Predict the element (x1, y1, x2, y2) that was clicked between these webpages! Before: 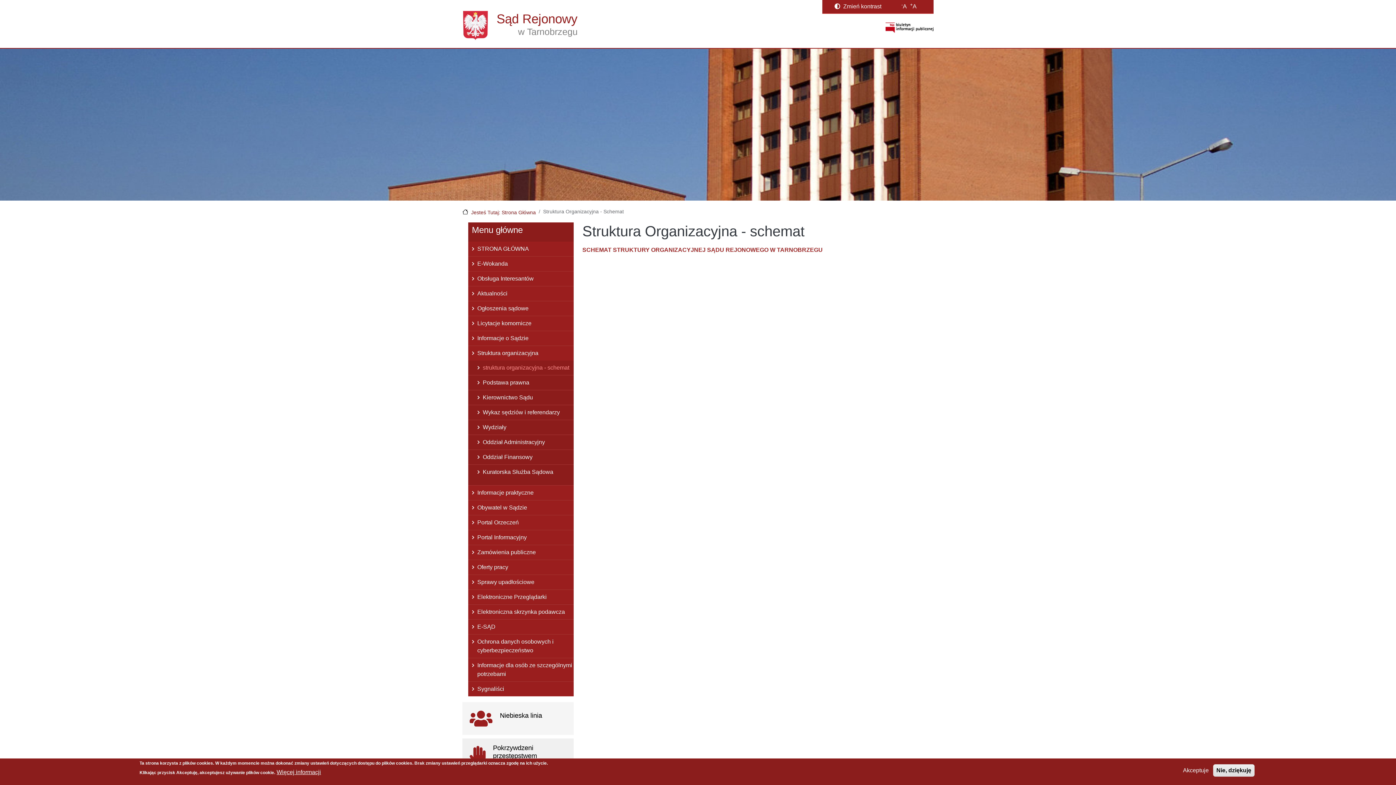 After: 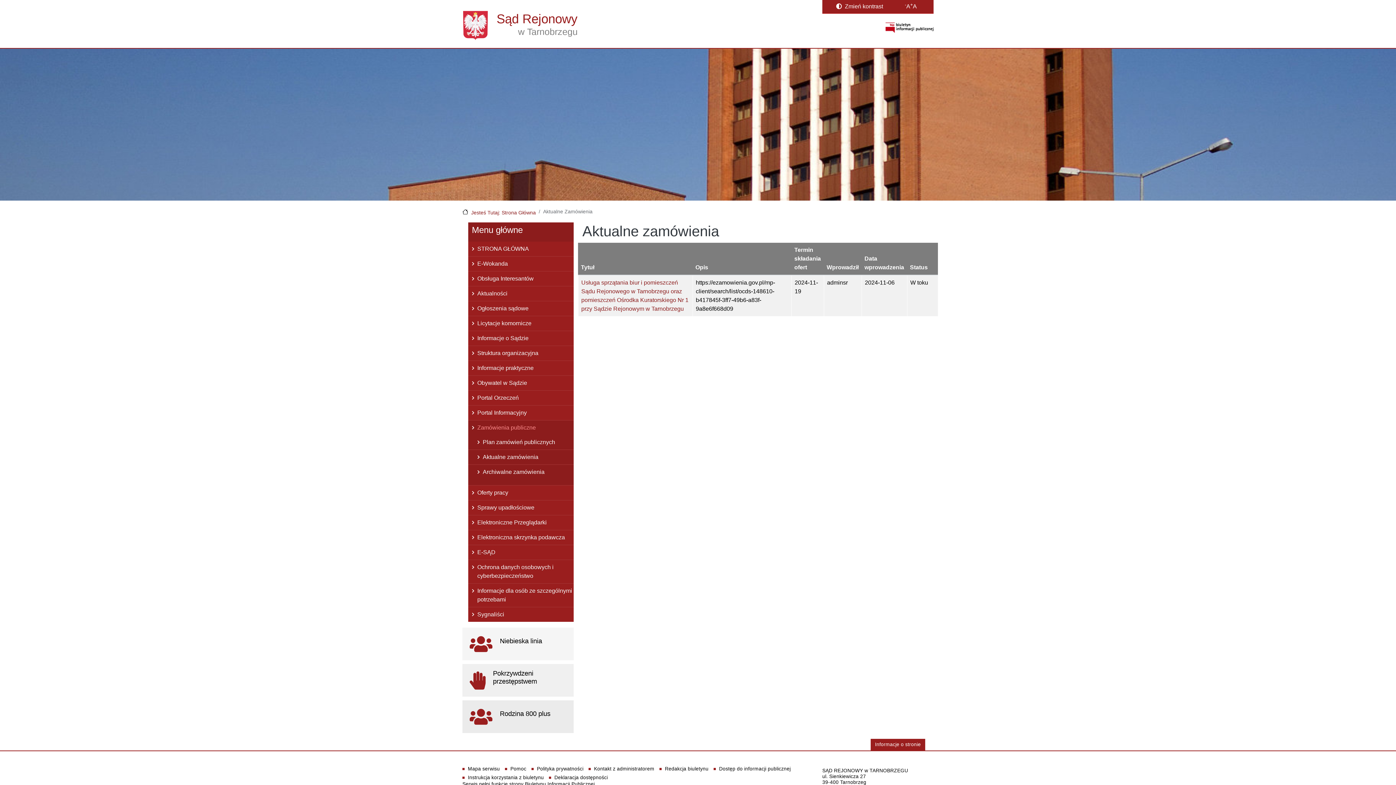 Action: bbox: (468, 545, 573, 559) label: Zamówienia publiczne